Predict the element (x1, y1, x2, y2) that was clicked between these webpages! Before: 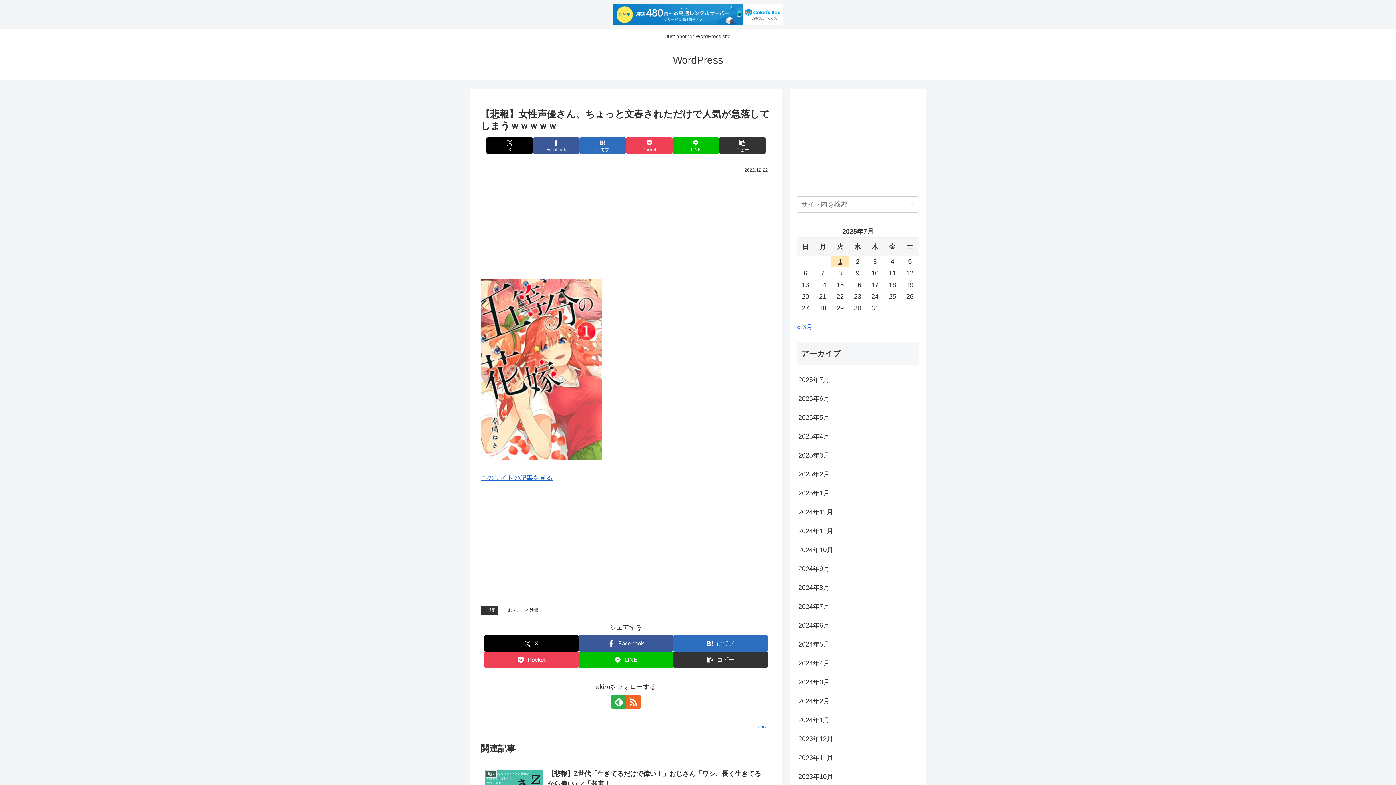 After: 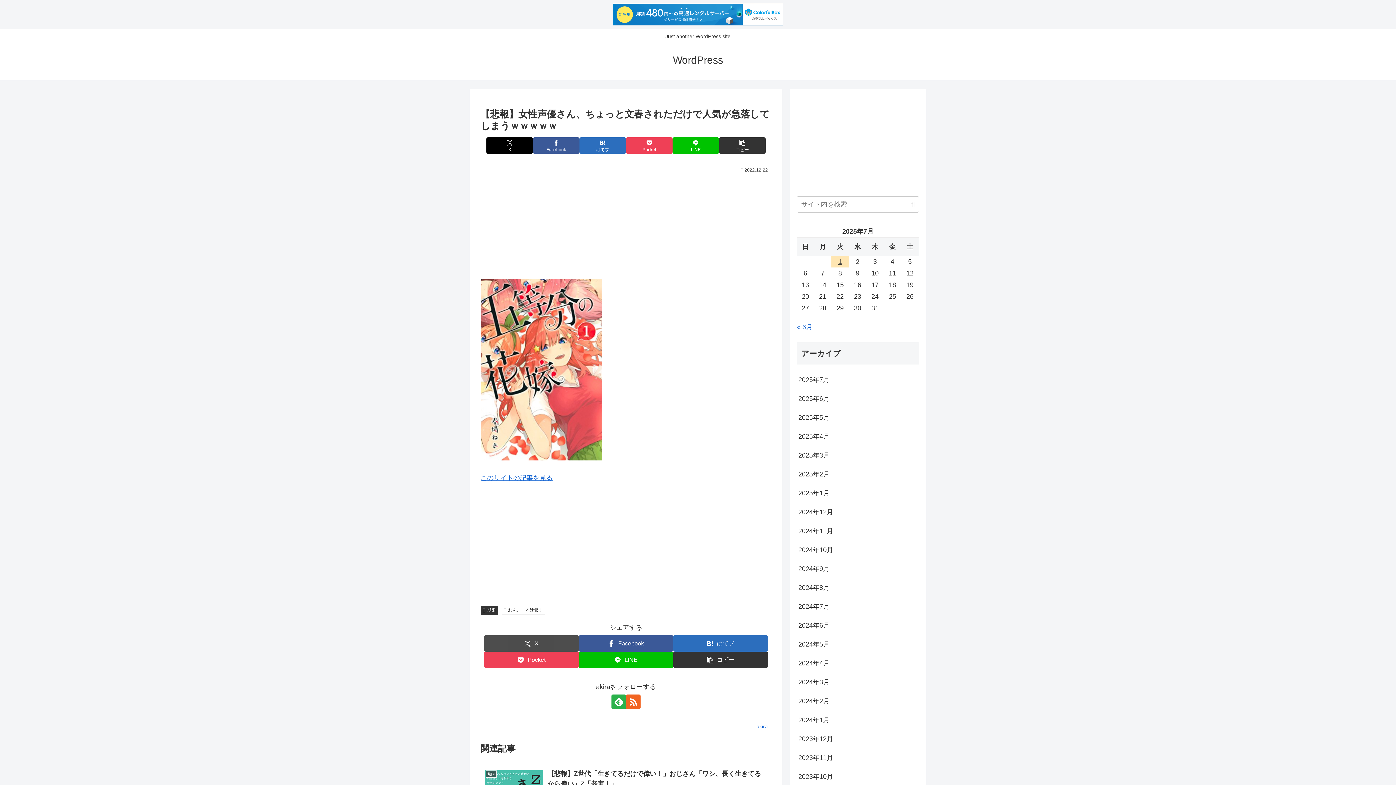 Action: bbox: (484, 635, 578, 652) label: Xでシェア